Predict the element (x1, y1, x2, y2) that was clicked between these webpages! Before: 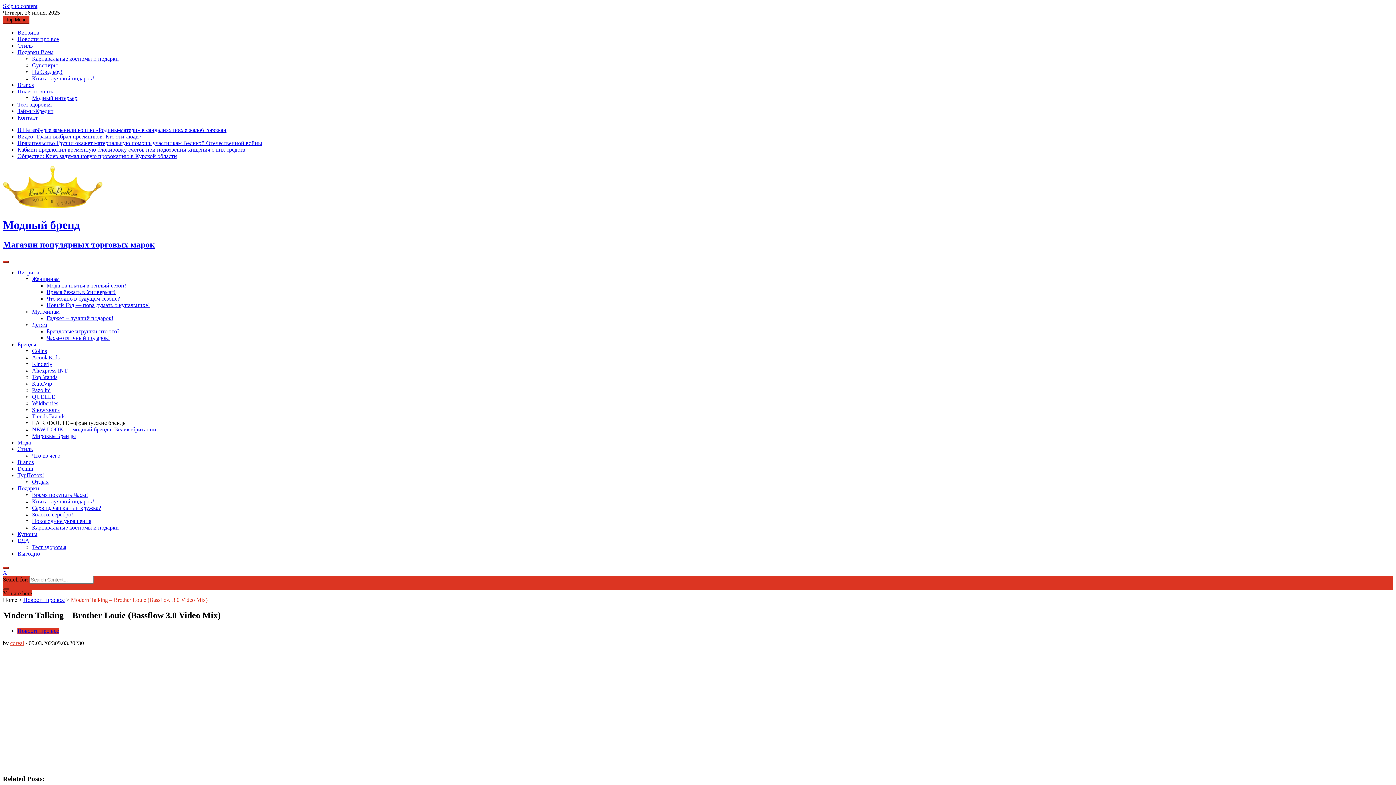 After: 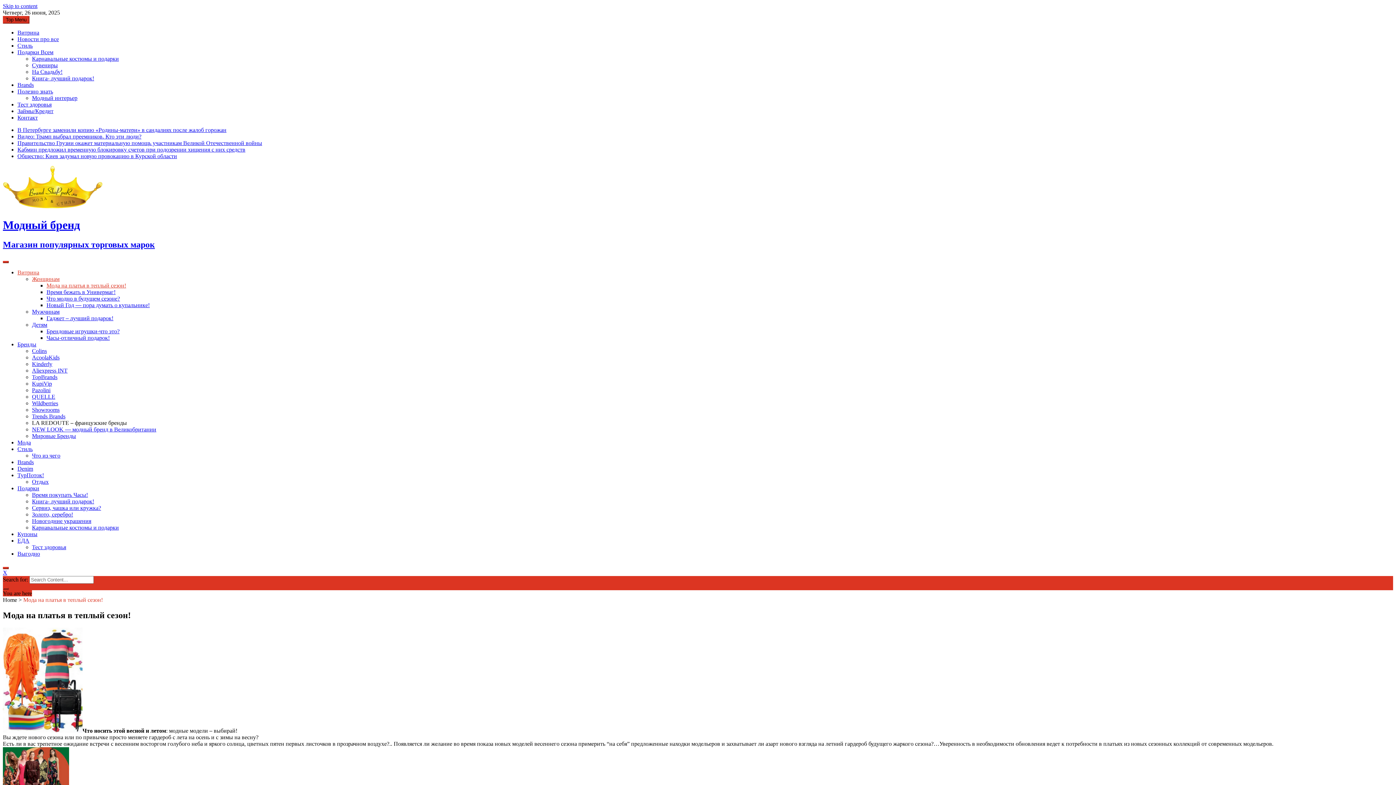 Action: bbox: (46, 282, 126, 288) label: Мода на платья в теплый сезон!